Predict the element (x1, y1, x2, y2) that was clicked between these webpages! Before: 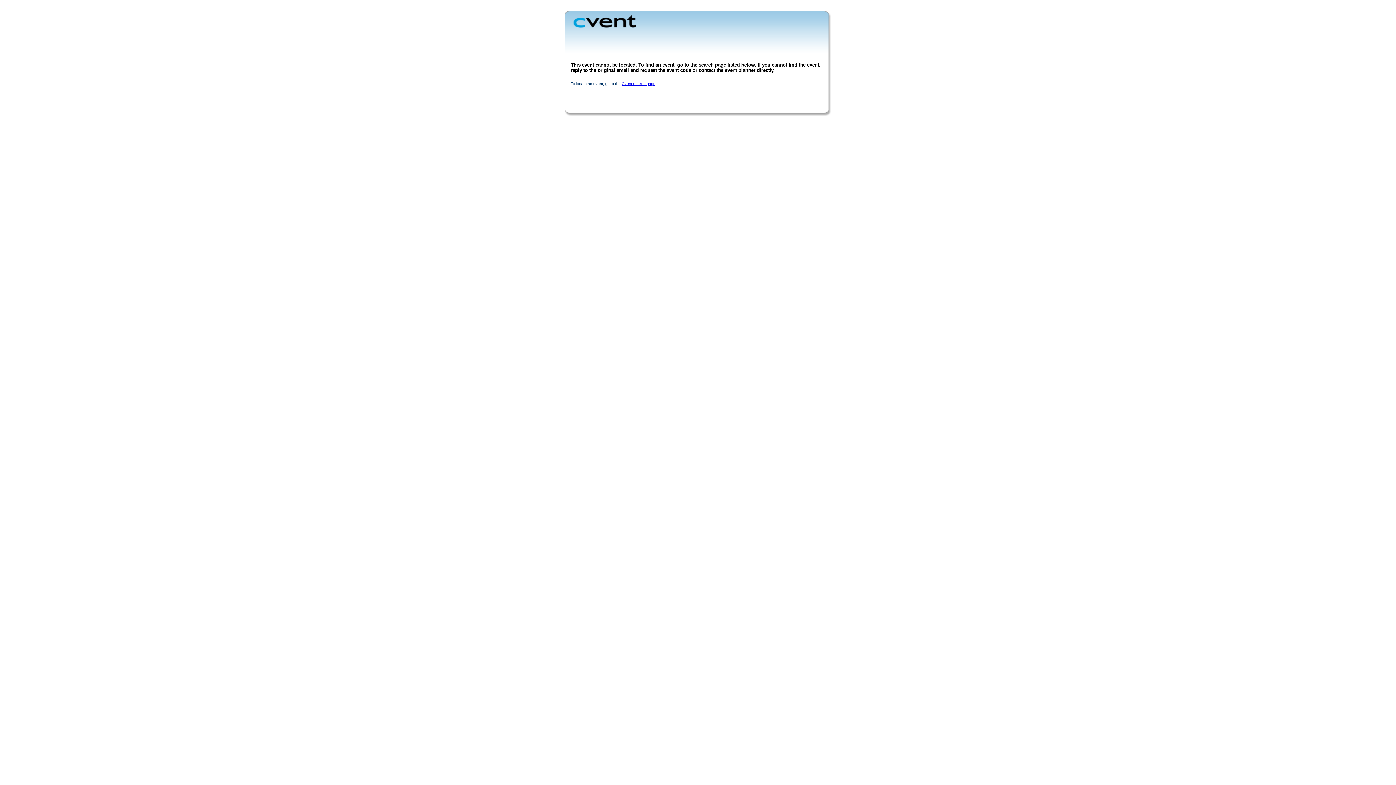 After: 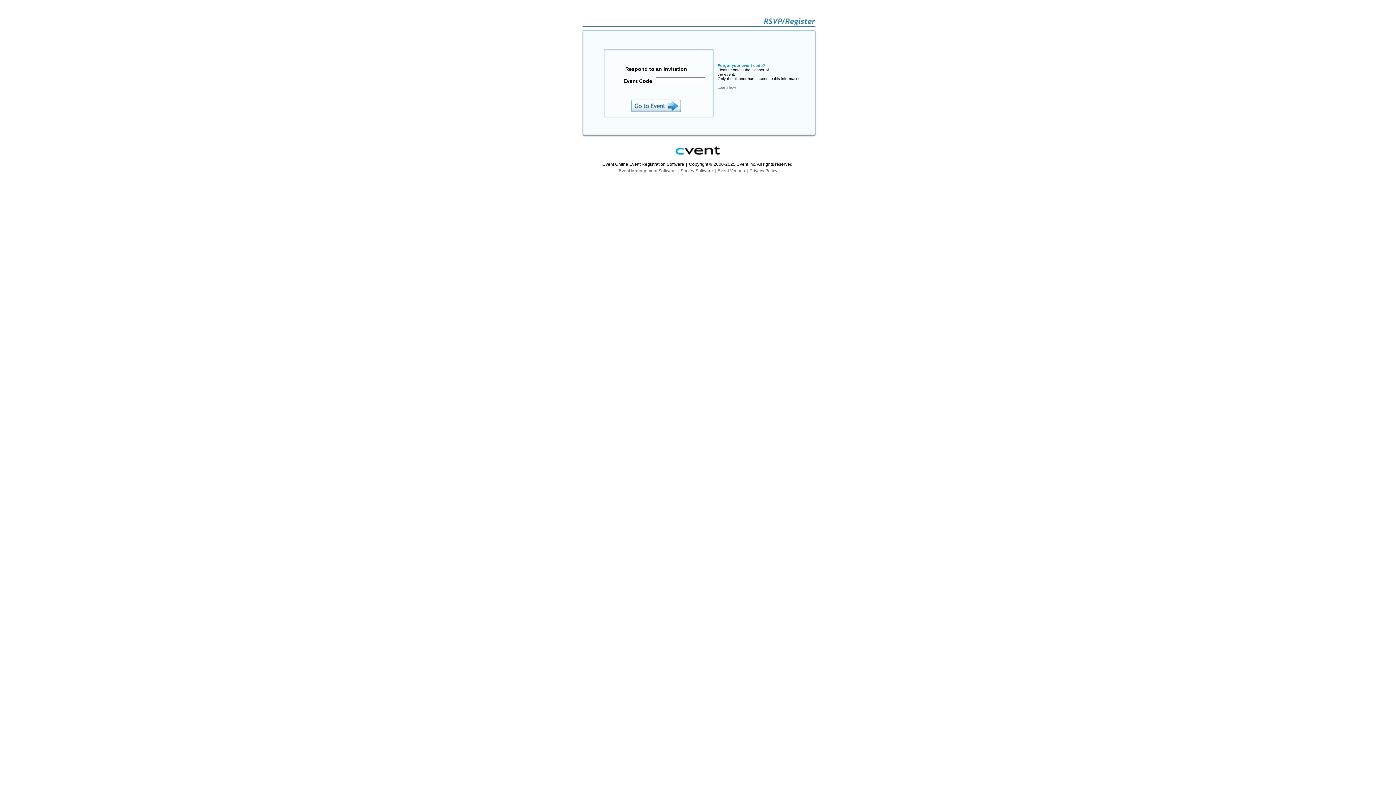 Action: bbox: (621, 81, 655, 85) label: Cvent search page